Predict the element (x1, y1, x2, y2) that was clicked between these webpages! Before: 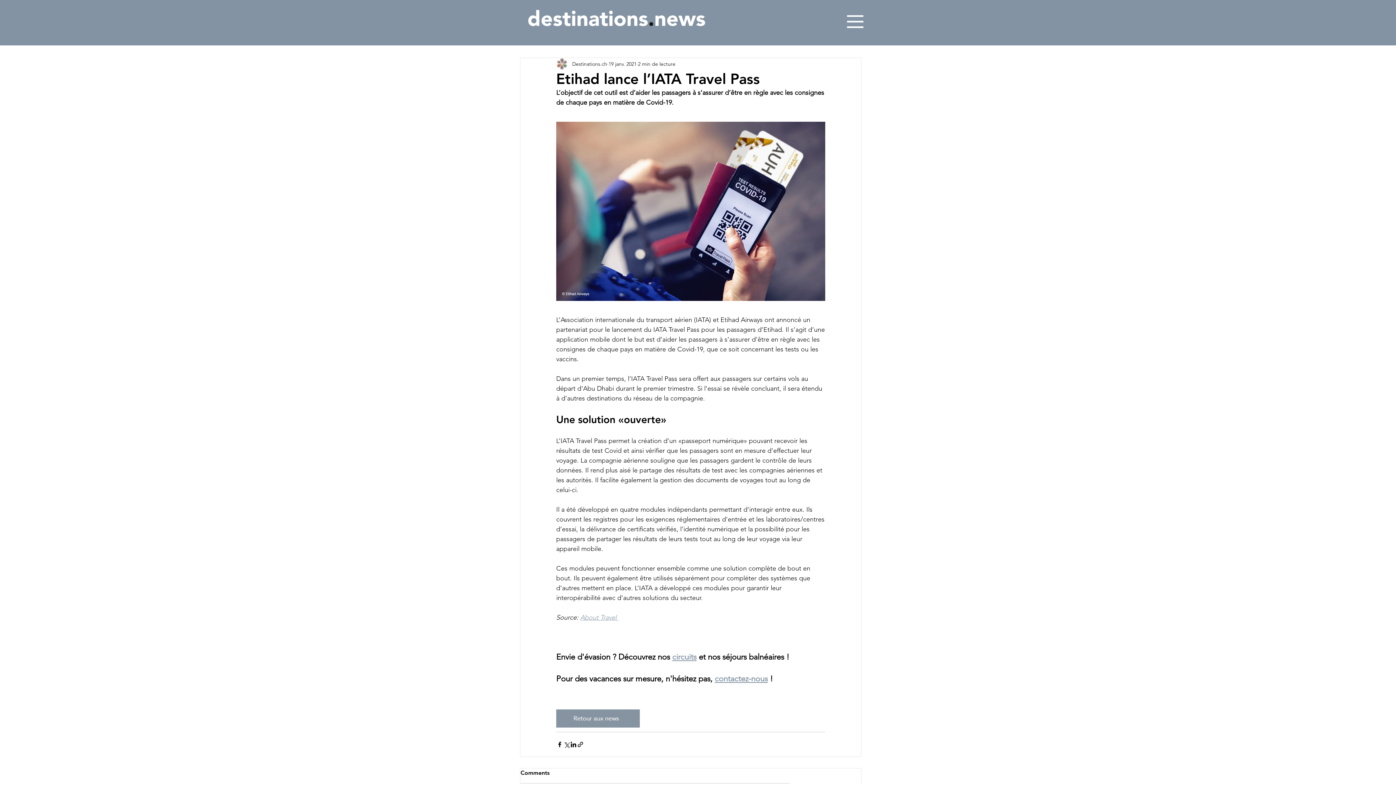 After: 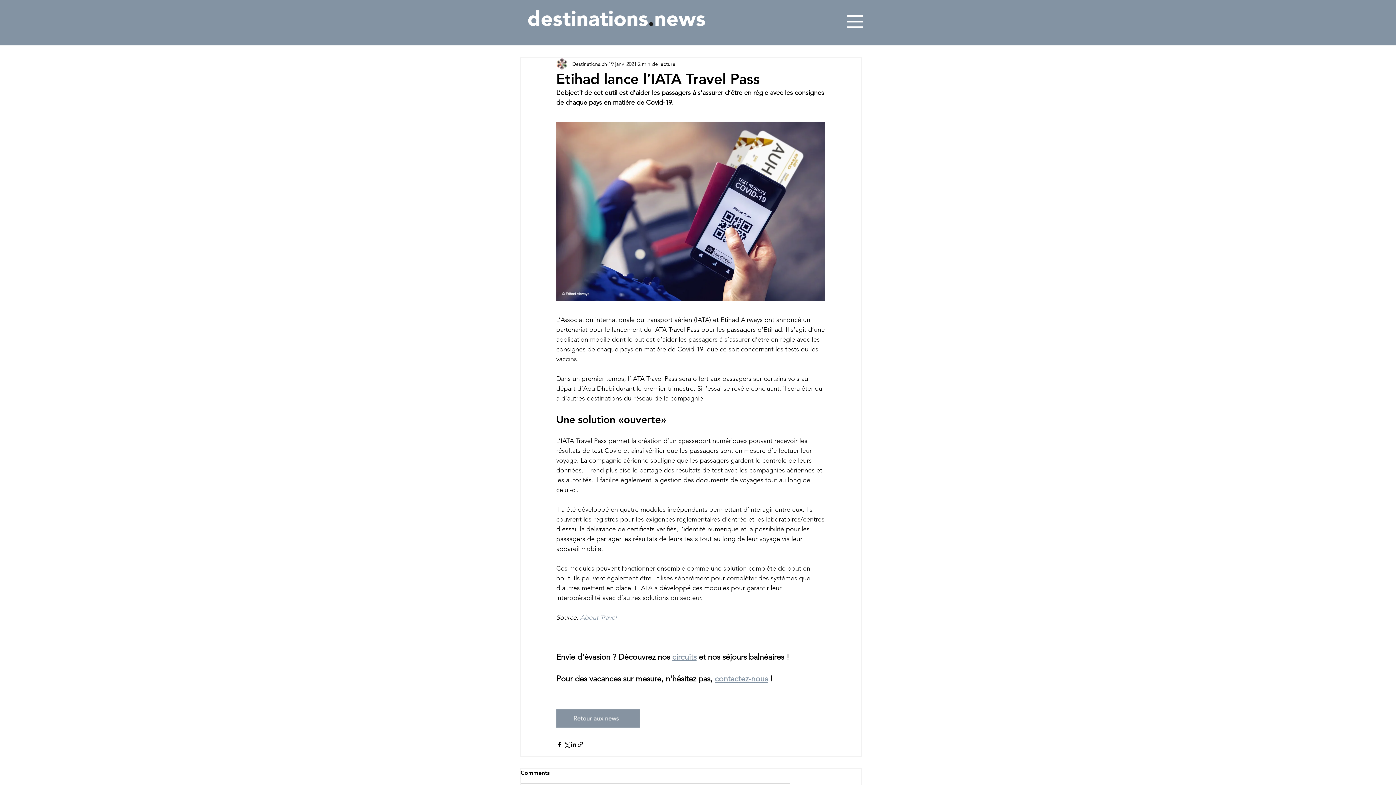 Action: label: About Travel bbox: (580, 613, 616, 621)